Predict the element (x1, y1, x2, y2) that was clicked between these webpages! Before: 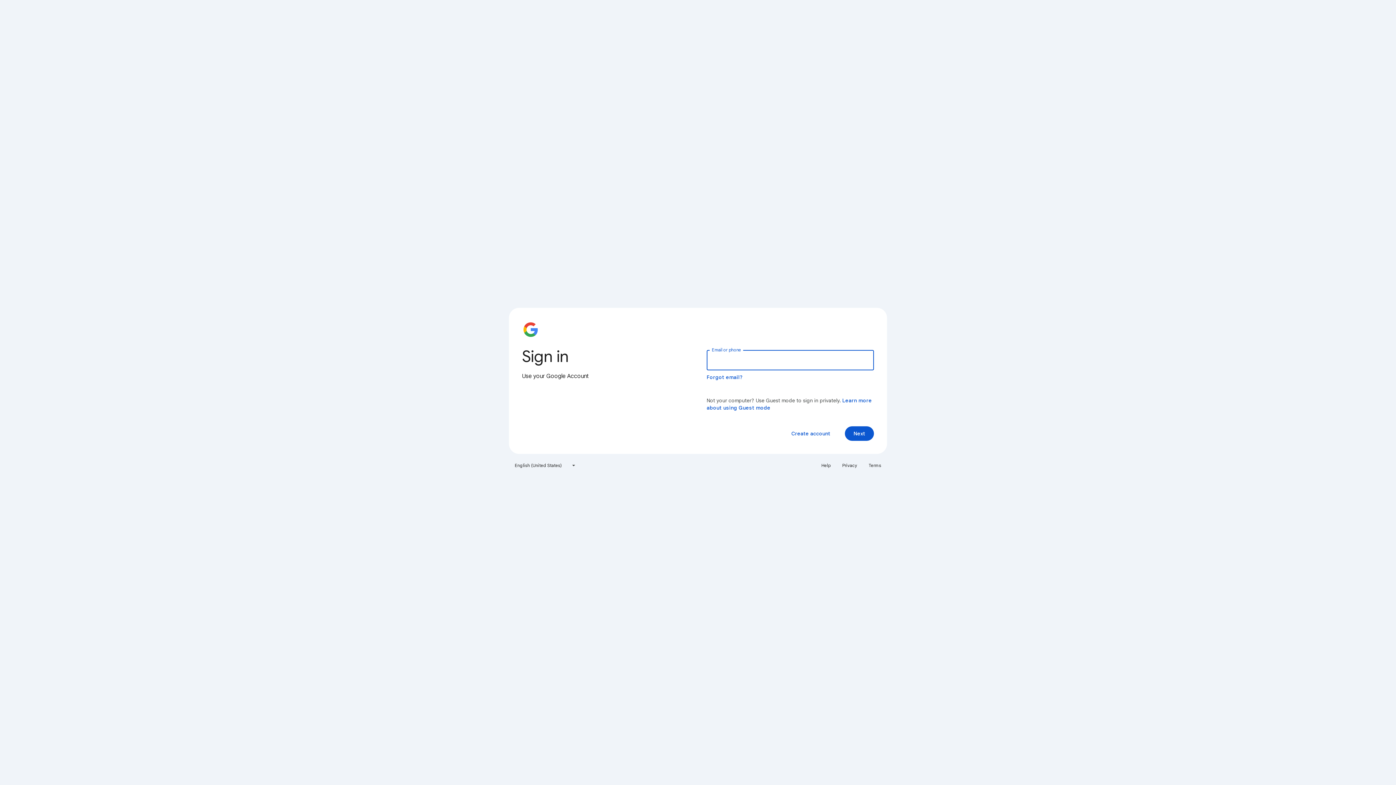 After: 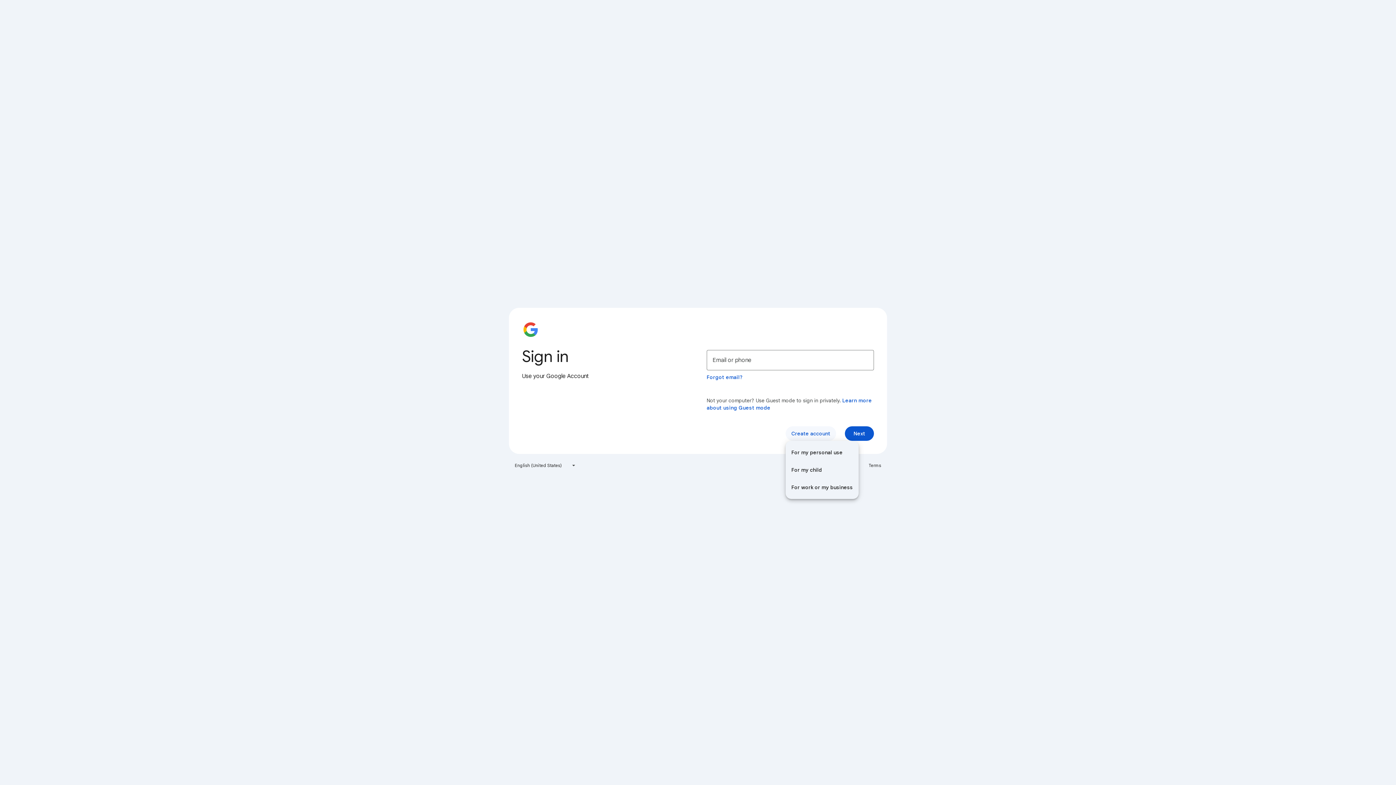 Action: bbox: (785, 426, 836, 441) label: Create account